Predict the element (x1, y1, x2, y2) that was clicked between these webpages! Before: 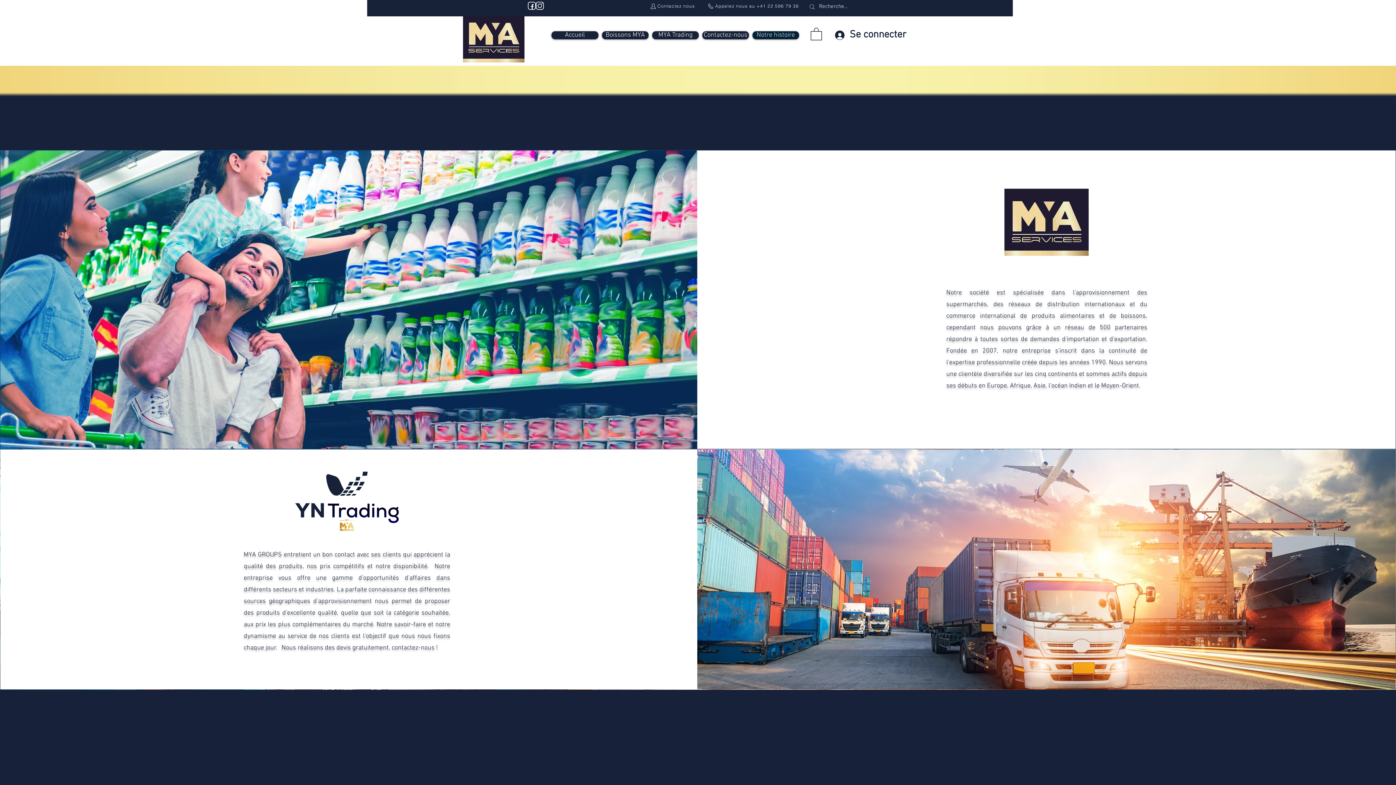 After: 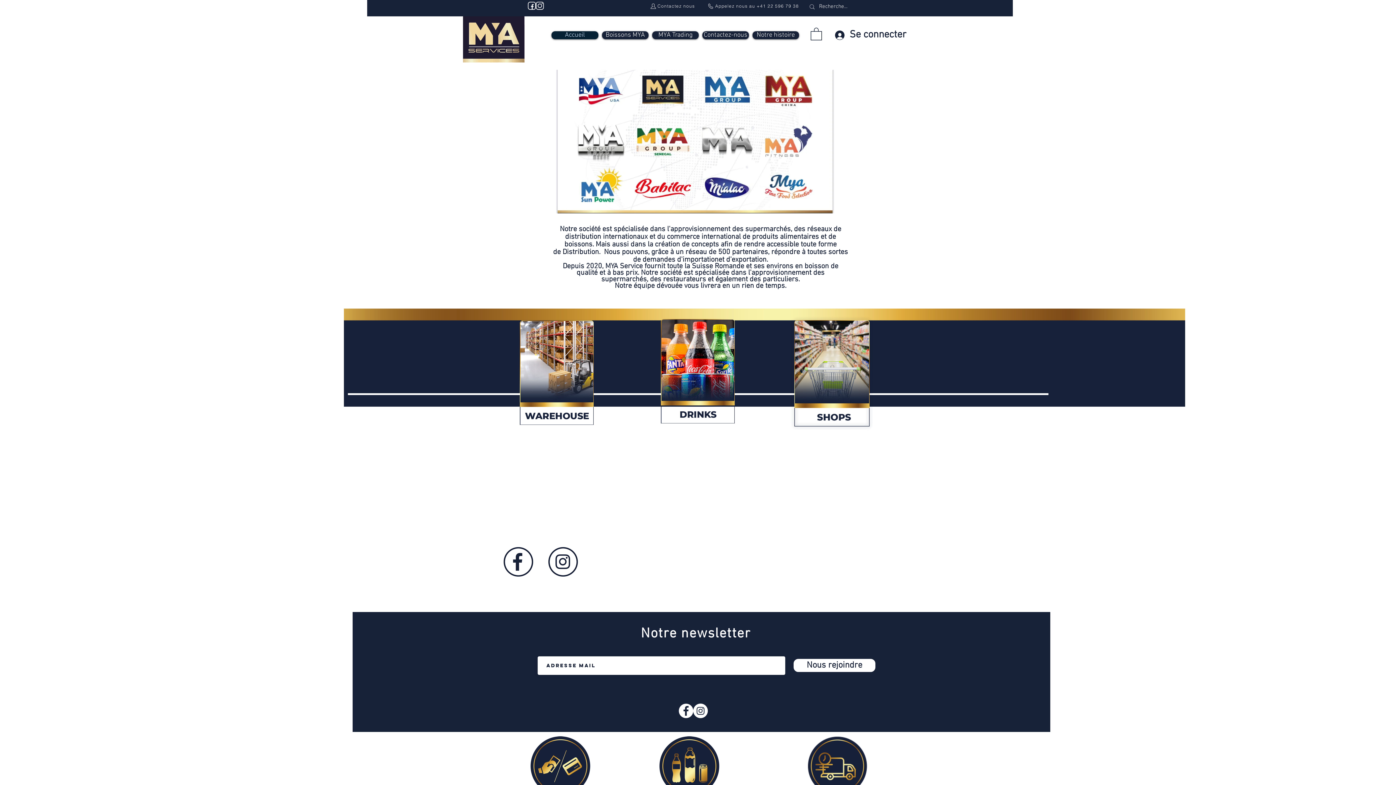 Action: bbox: (462, 13, 524, 62)